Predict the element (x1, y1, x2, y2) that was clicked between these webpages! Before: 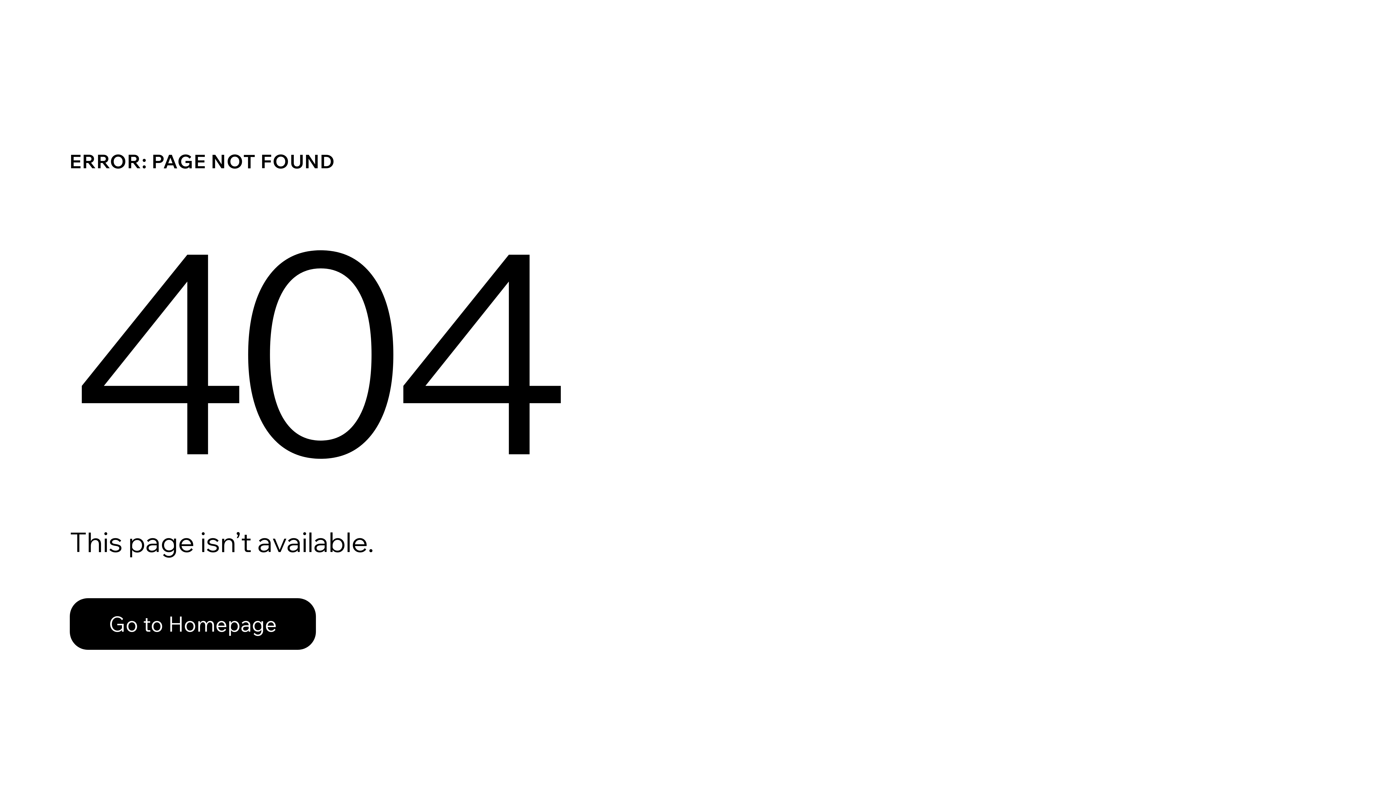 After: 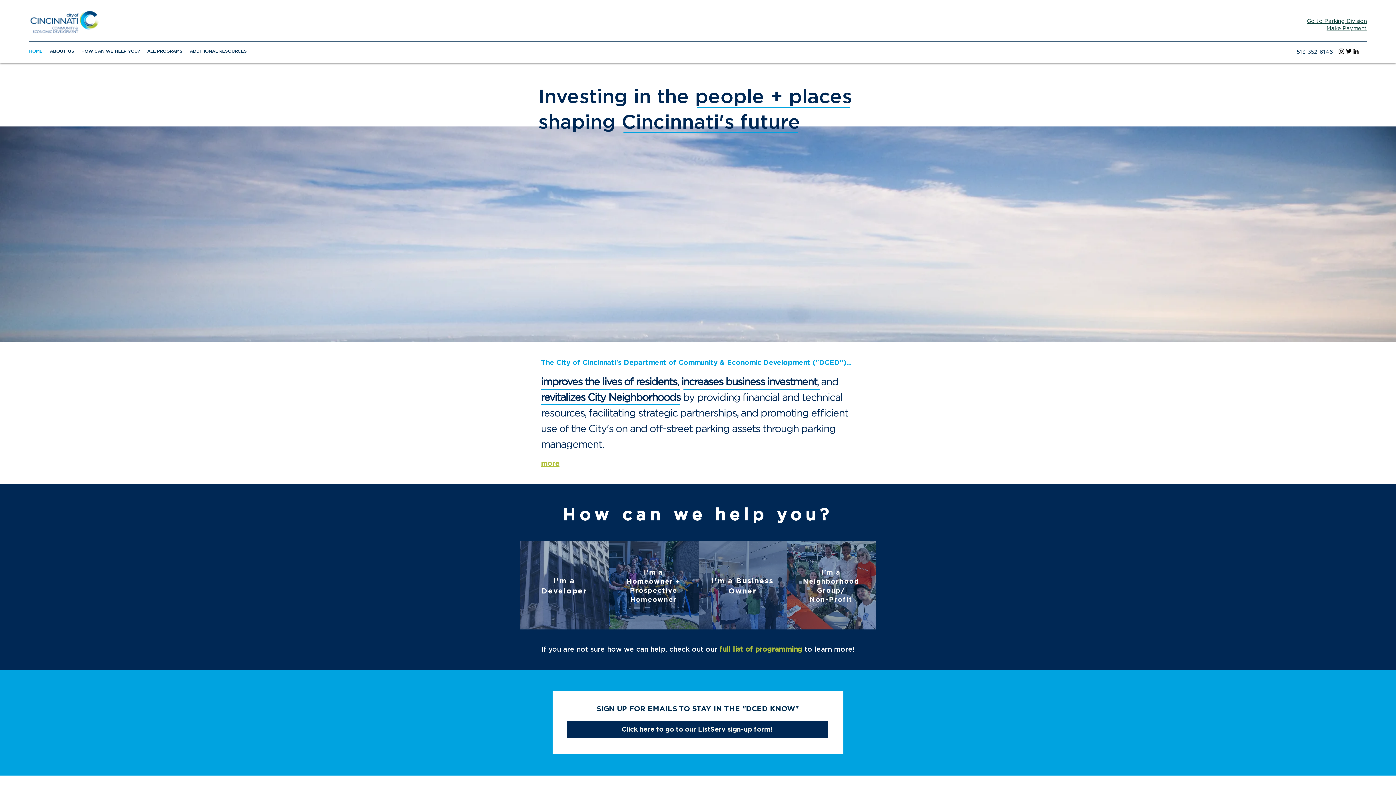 Action: bbox: (69, 582, 768, 659) label: Go to Homepage